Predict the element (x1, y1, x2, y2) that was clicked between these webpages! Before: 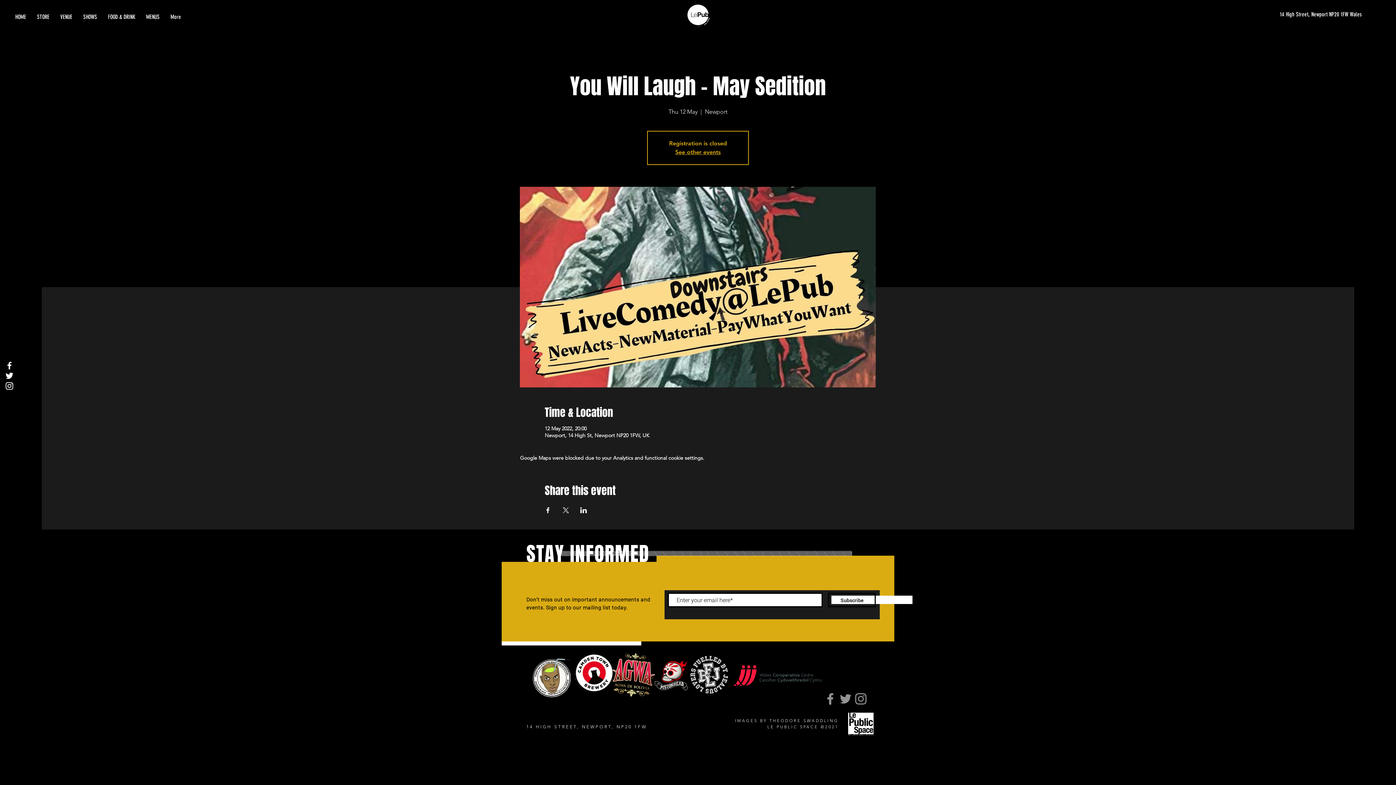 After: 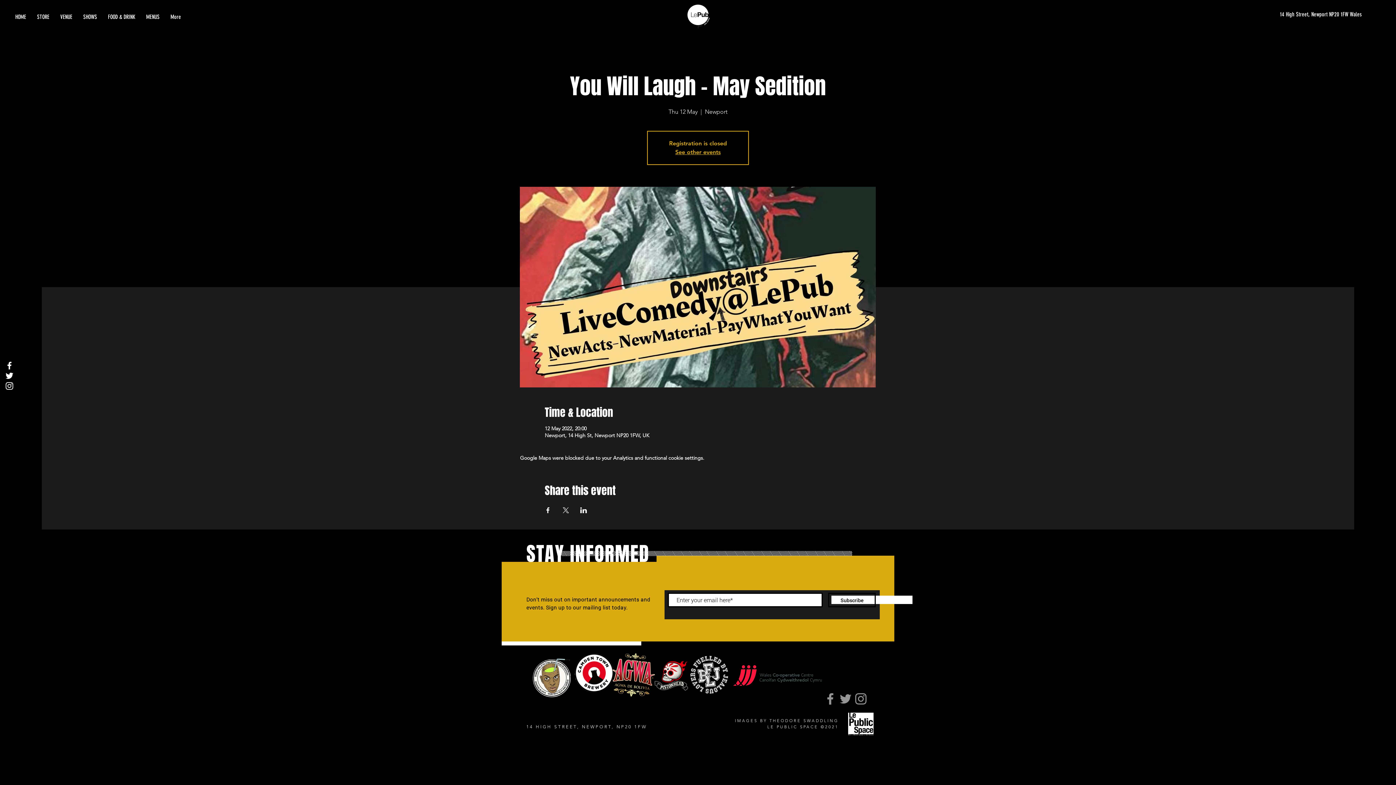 Action: bbox: (853, 691, 868, 706) label: Instagram